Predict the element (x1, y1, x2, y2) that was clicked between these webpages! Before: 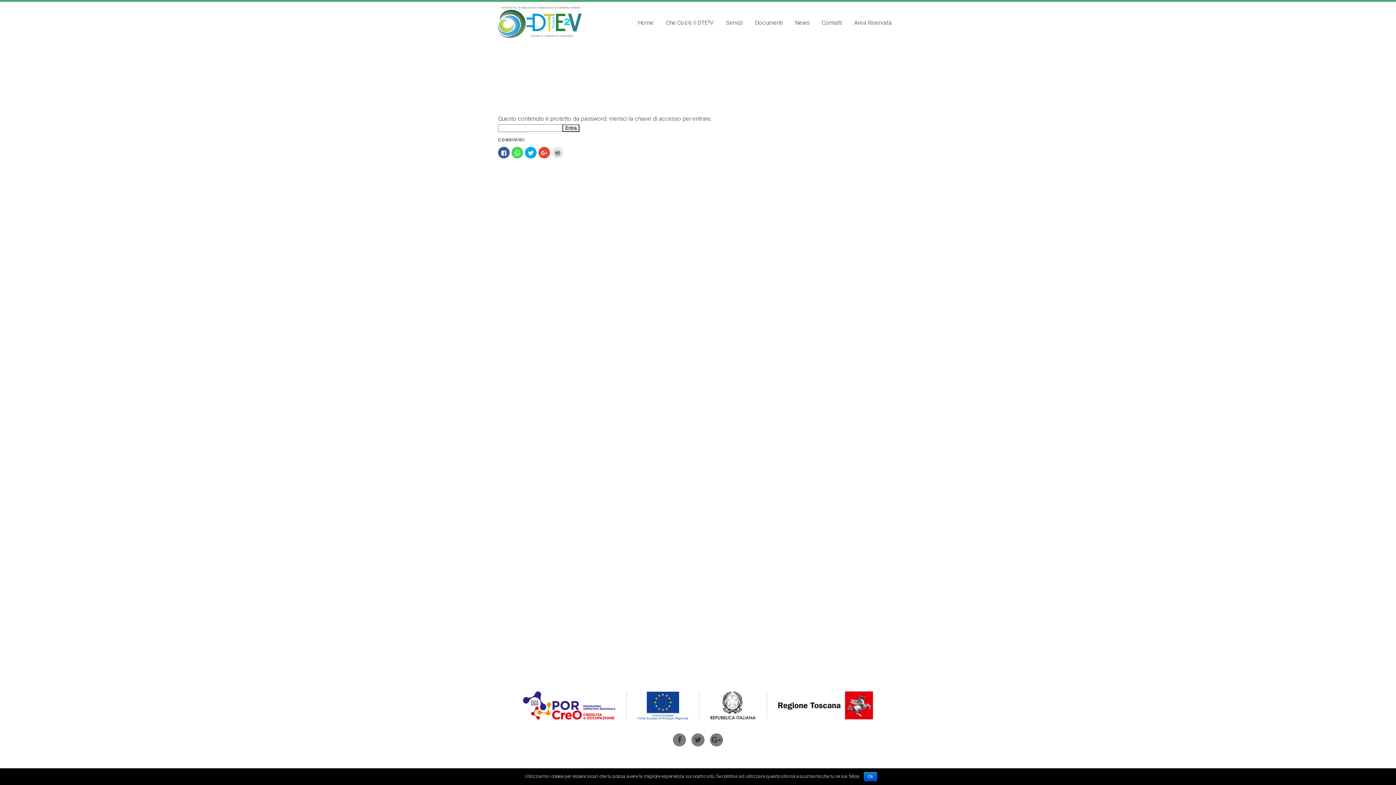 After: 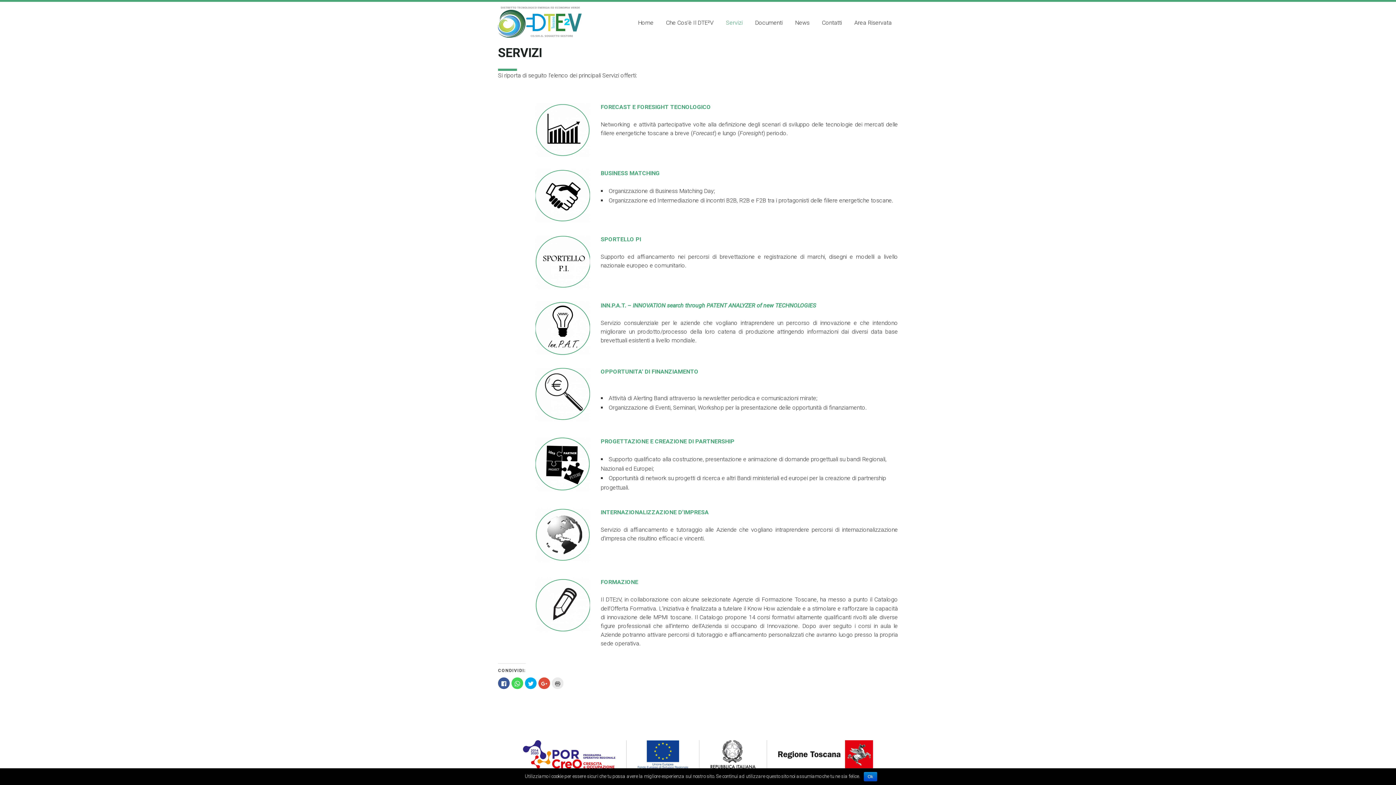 Action: bbox: (720, 1, 749, 43) label: Servizi